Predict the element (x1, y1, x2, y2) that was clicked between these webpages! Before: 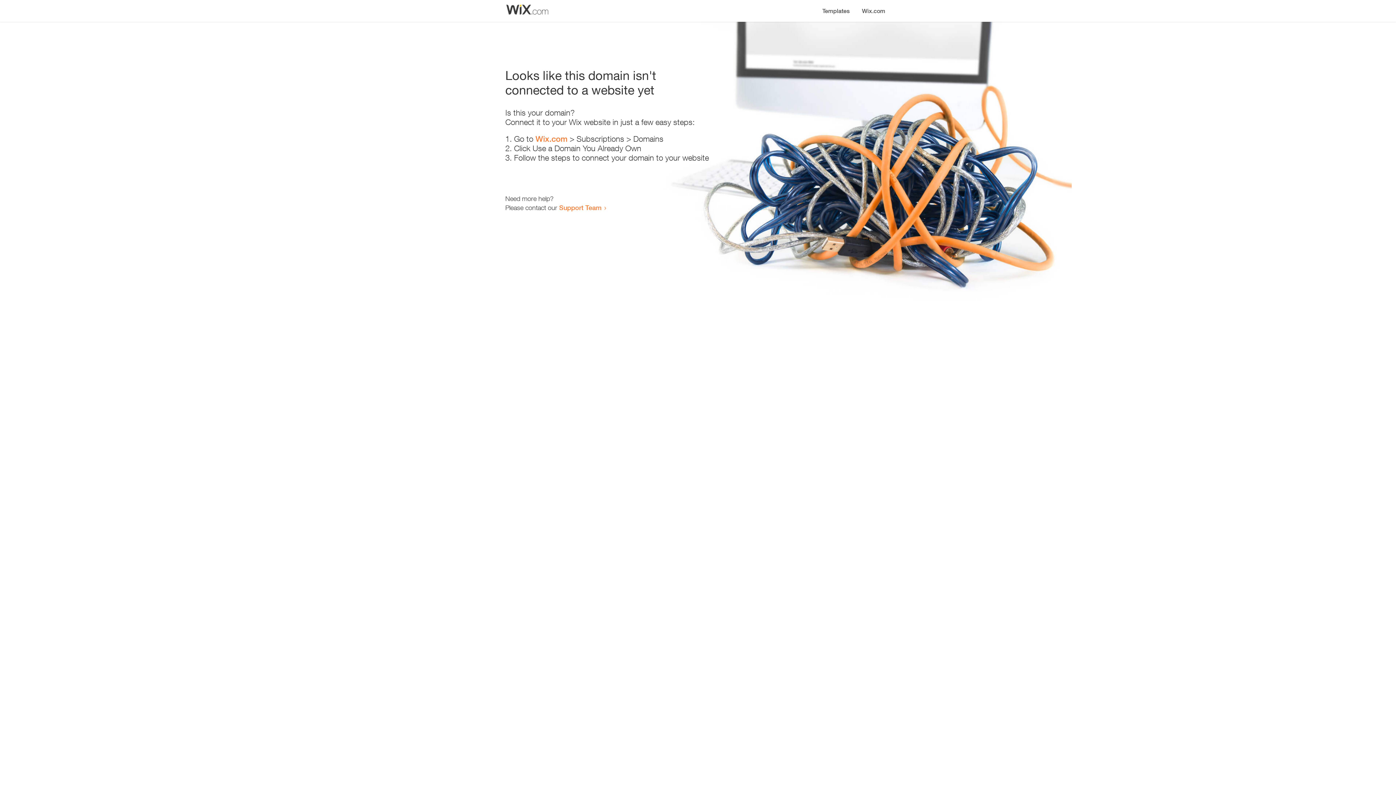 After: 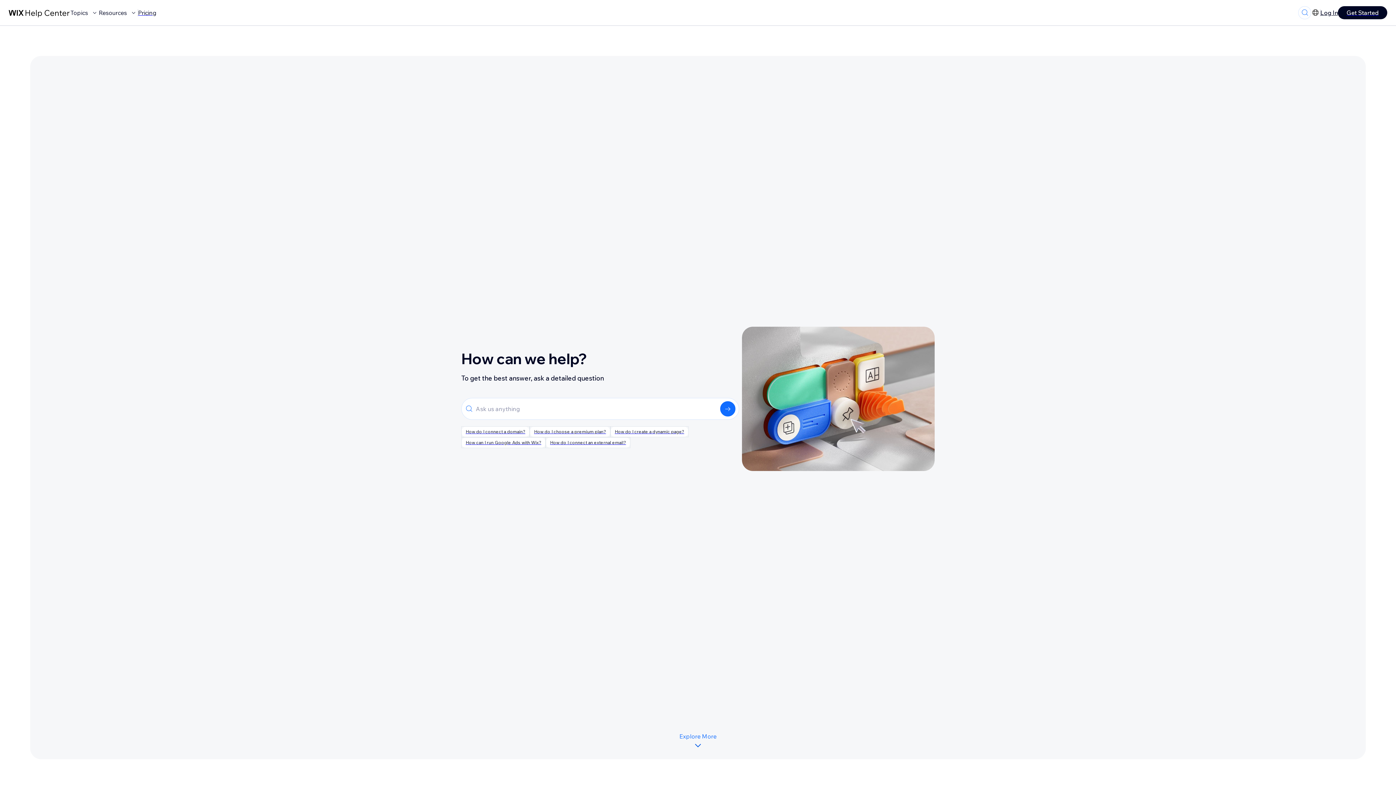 Action: bbox: (559, 203, 601, 211) label: Support Team